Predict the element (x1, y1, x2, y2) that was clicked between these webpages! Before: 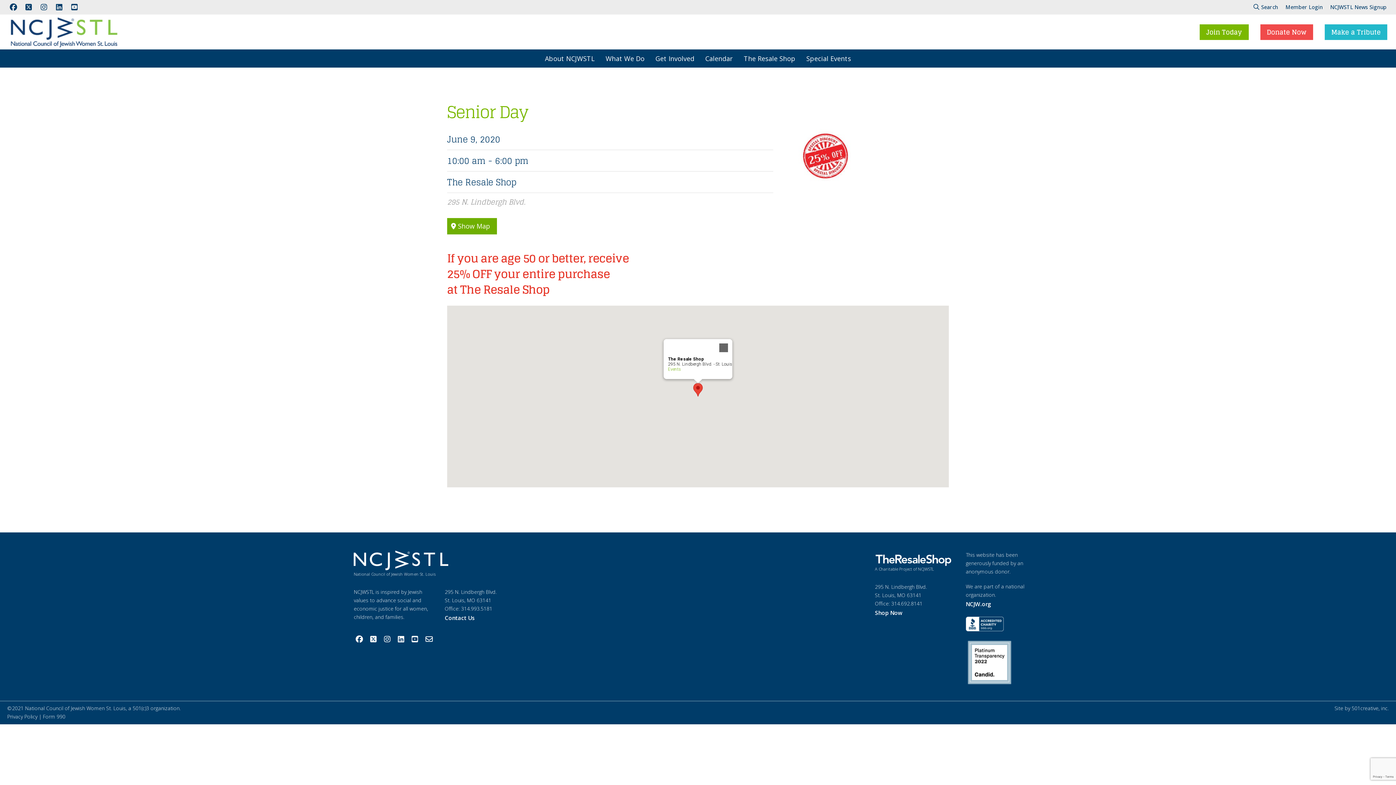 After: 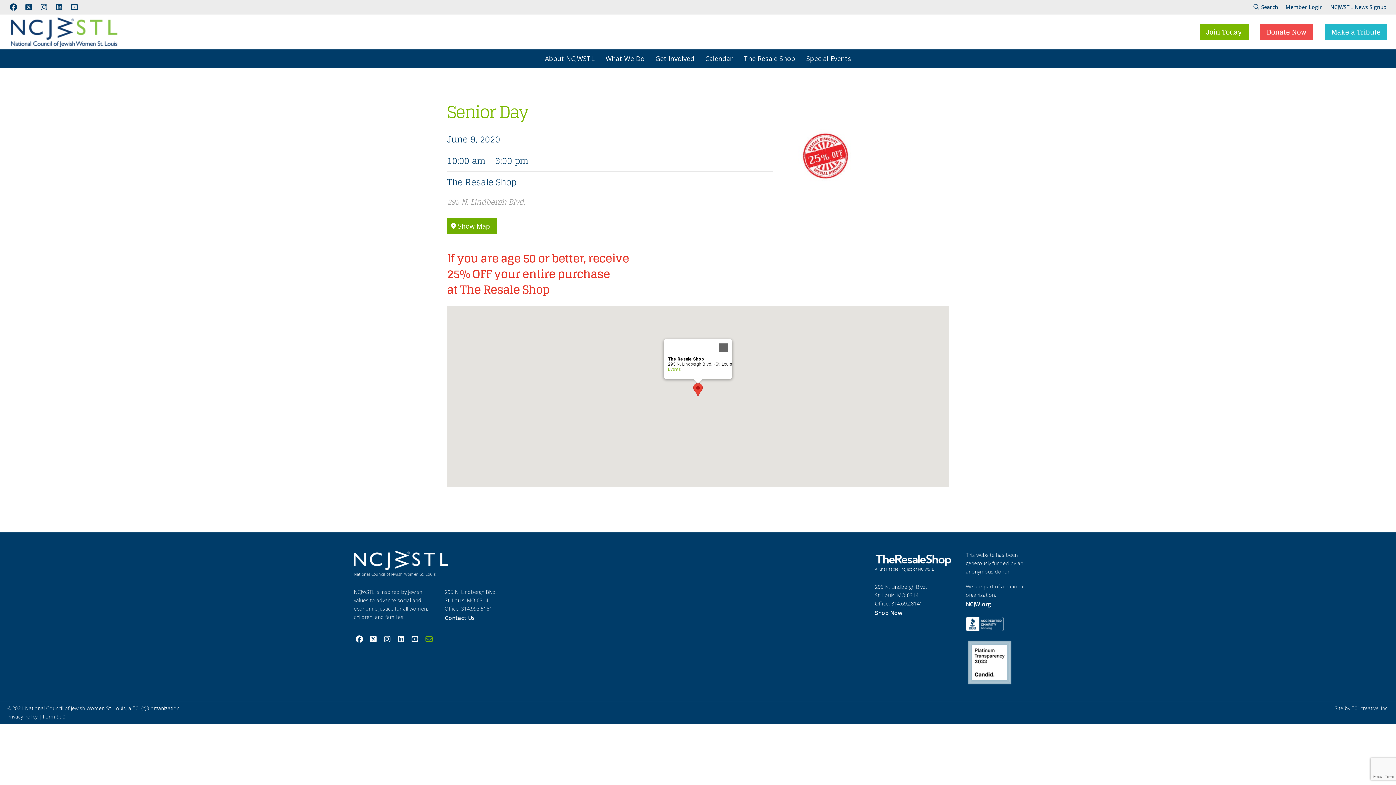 Action: bbox: (423, 634, 434, 645)